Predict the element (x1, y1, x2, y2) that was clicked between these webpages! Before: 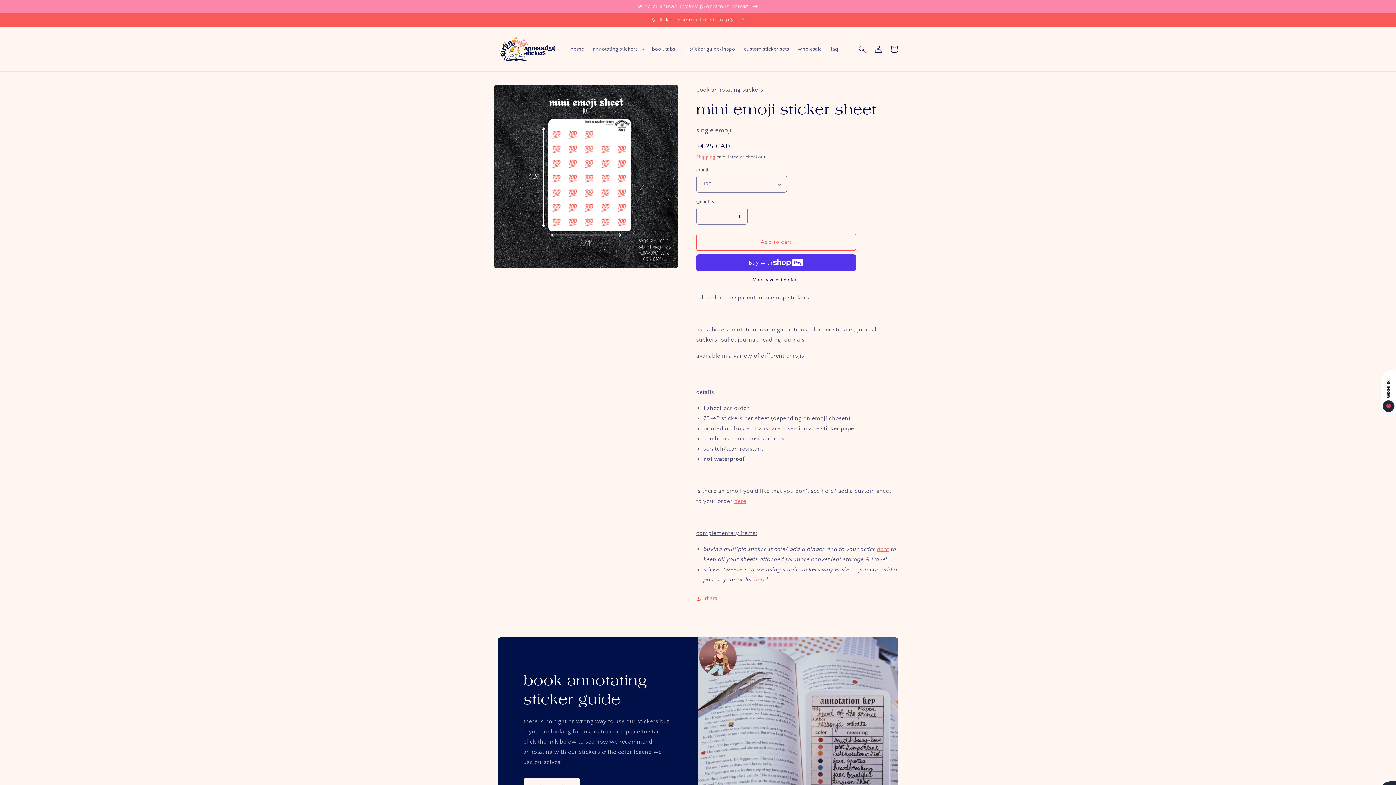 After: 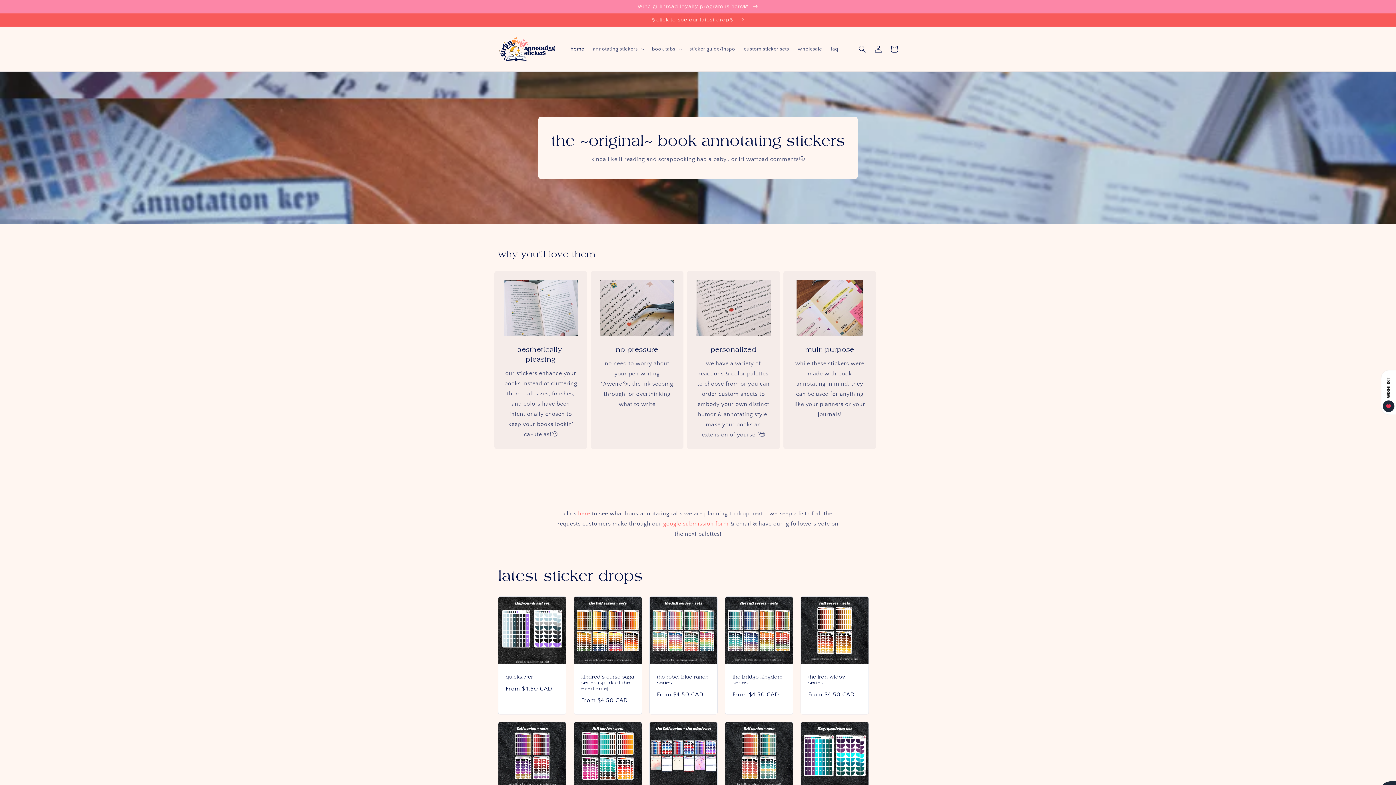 Action: bbox: (495, 34, 559, 64)